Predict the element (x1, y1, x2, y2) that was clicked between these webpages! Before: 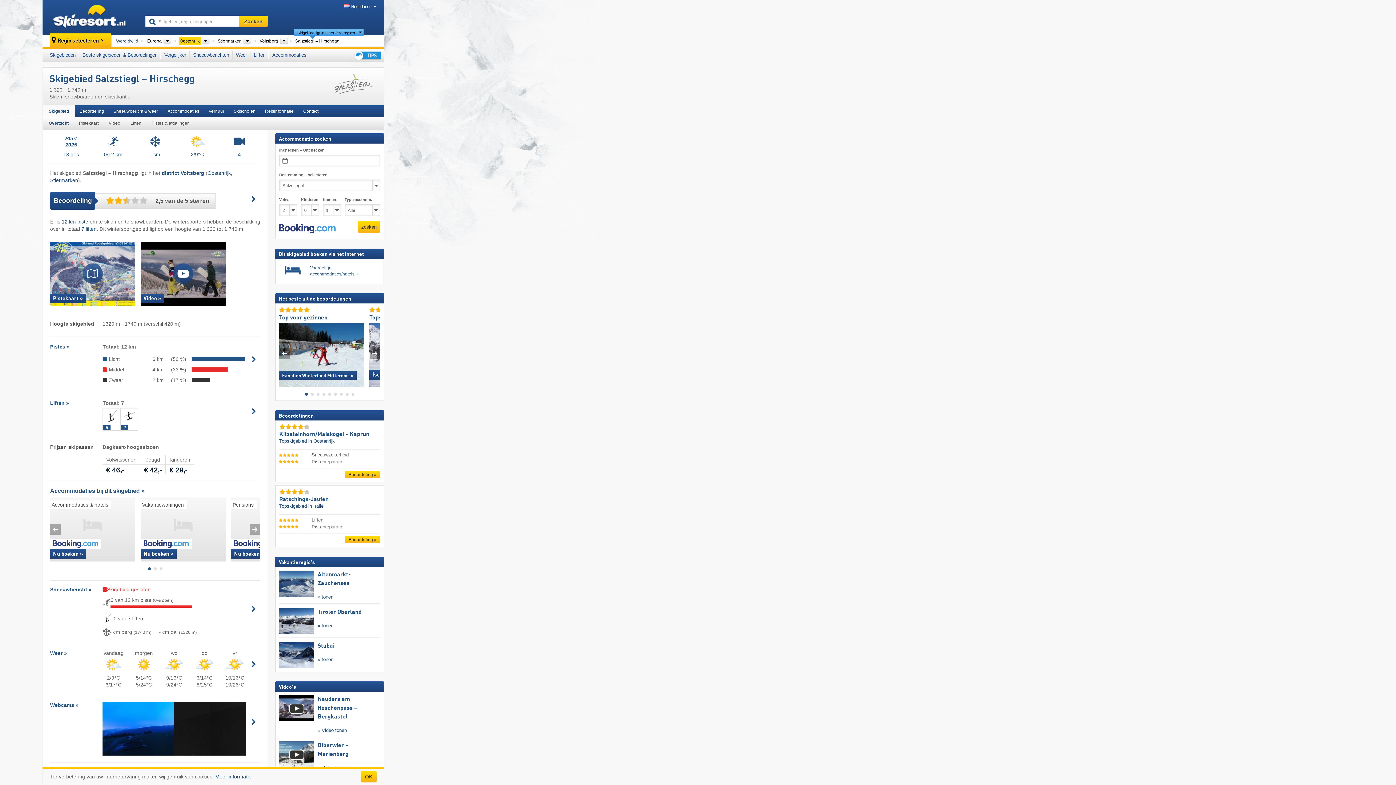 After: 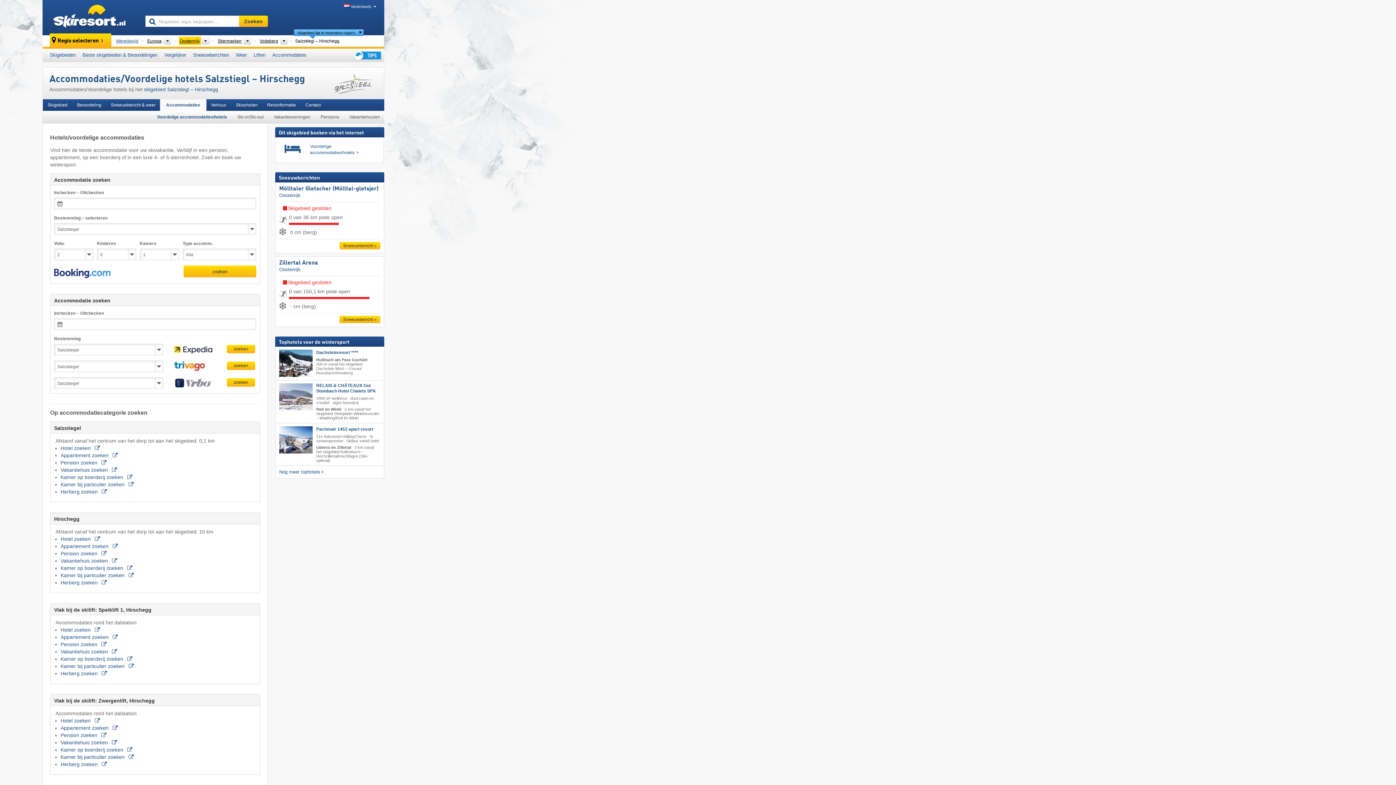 Action: label: Accommodaties bbox: (162, 105, 204, 117)